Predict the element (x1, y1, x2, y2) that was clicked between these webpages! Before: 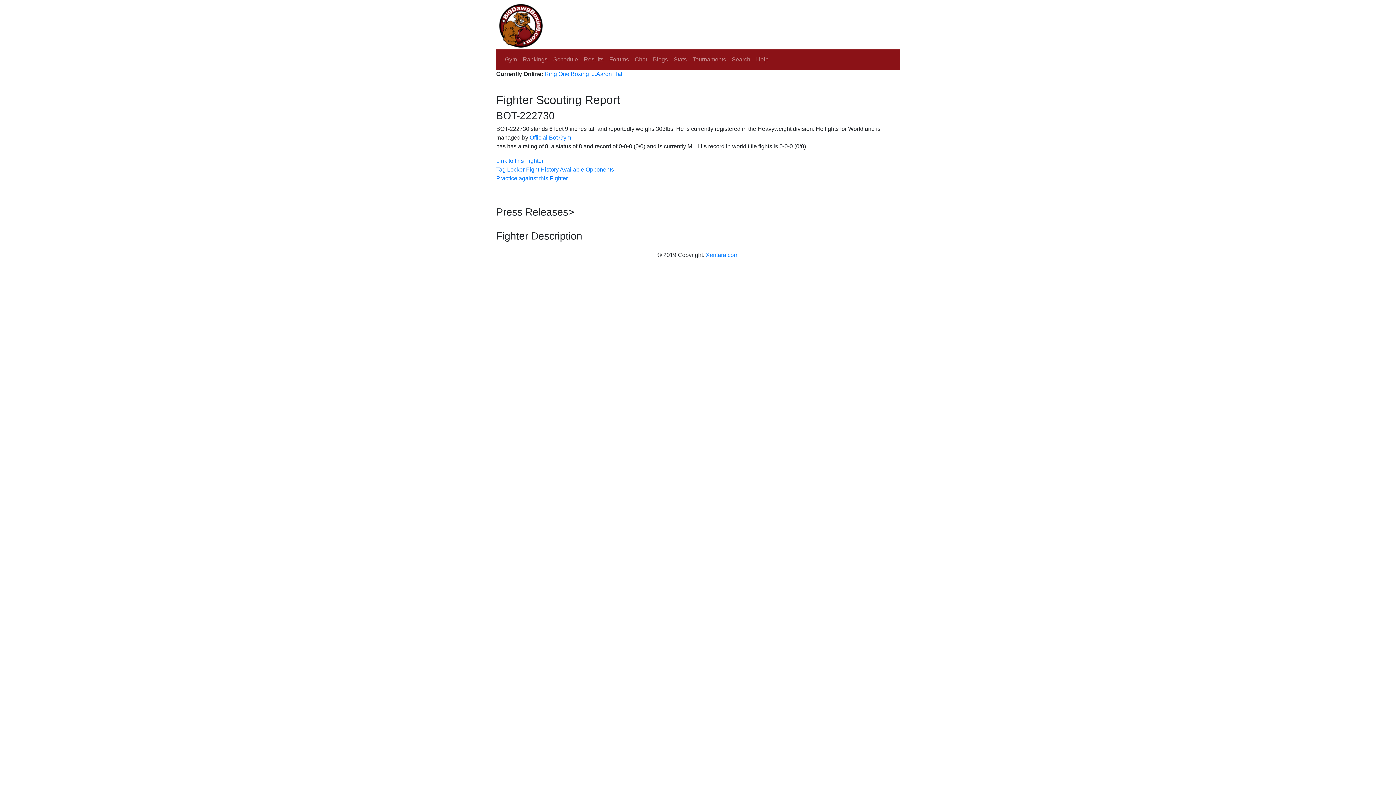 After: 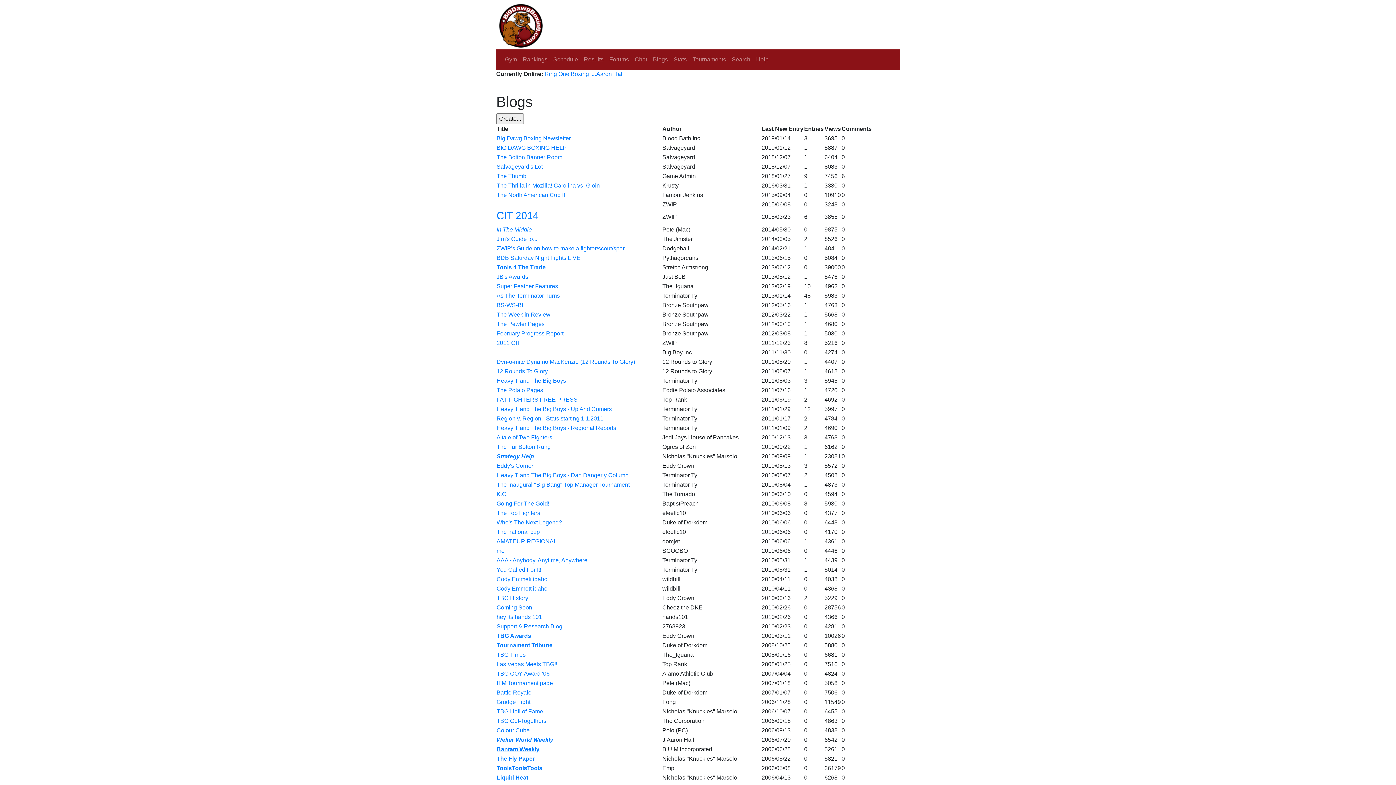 Action: label: Blogs bbox: (650, 52, 670, 66)